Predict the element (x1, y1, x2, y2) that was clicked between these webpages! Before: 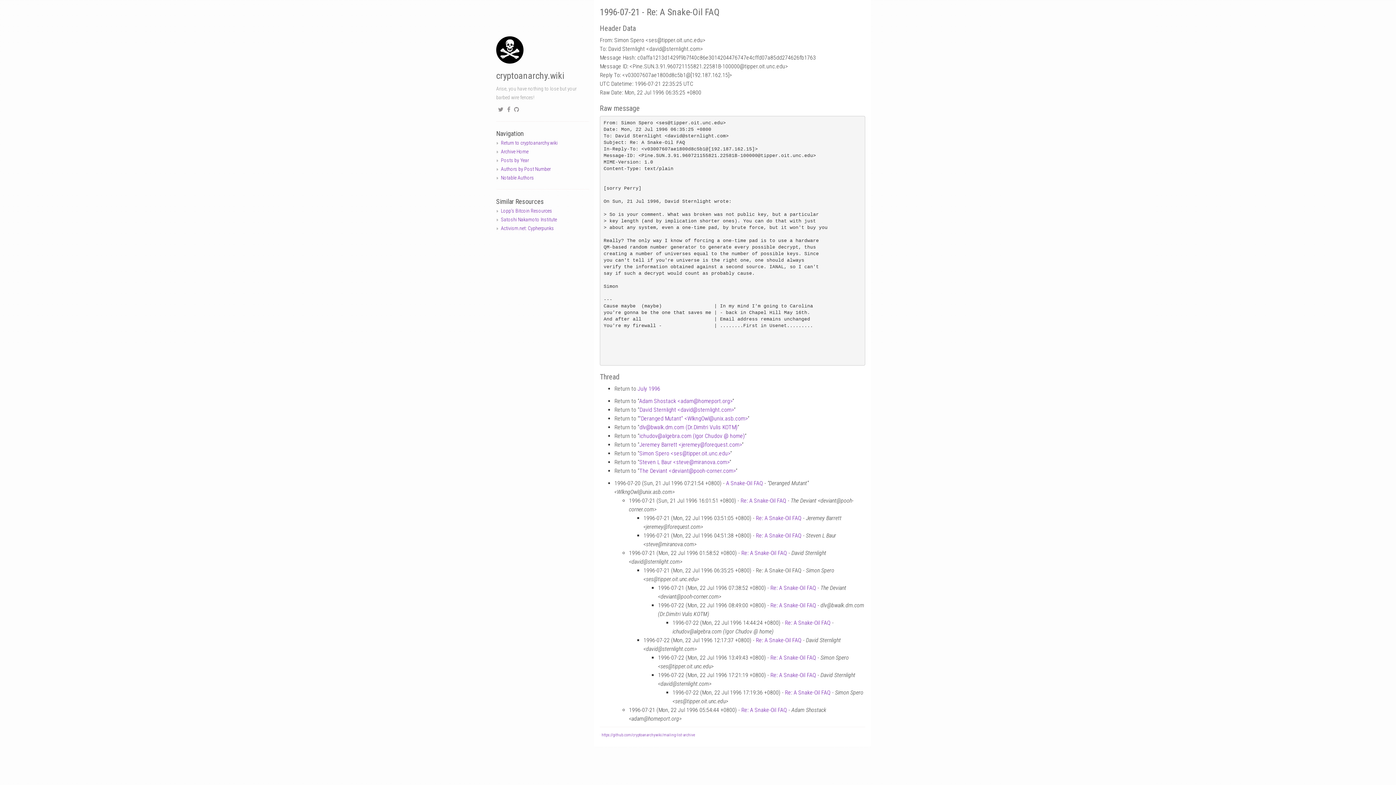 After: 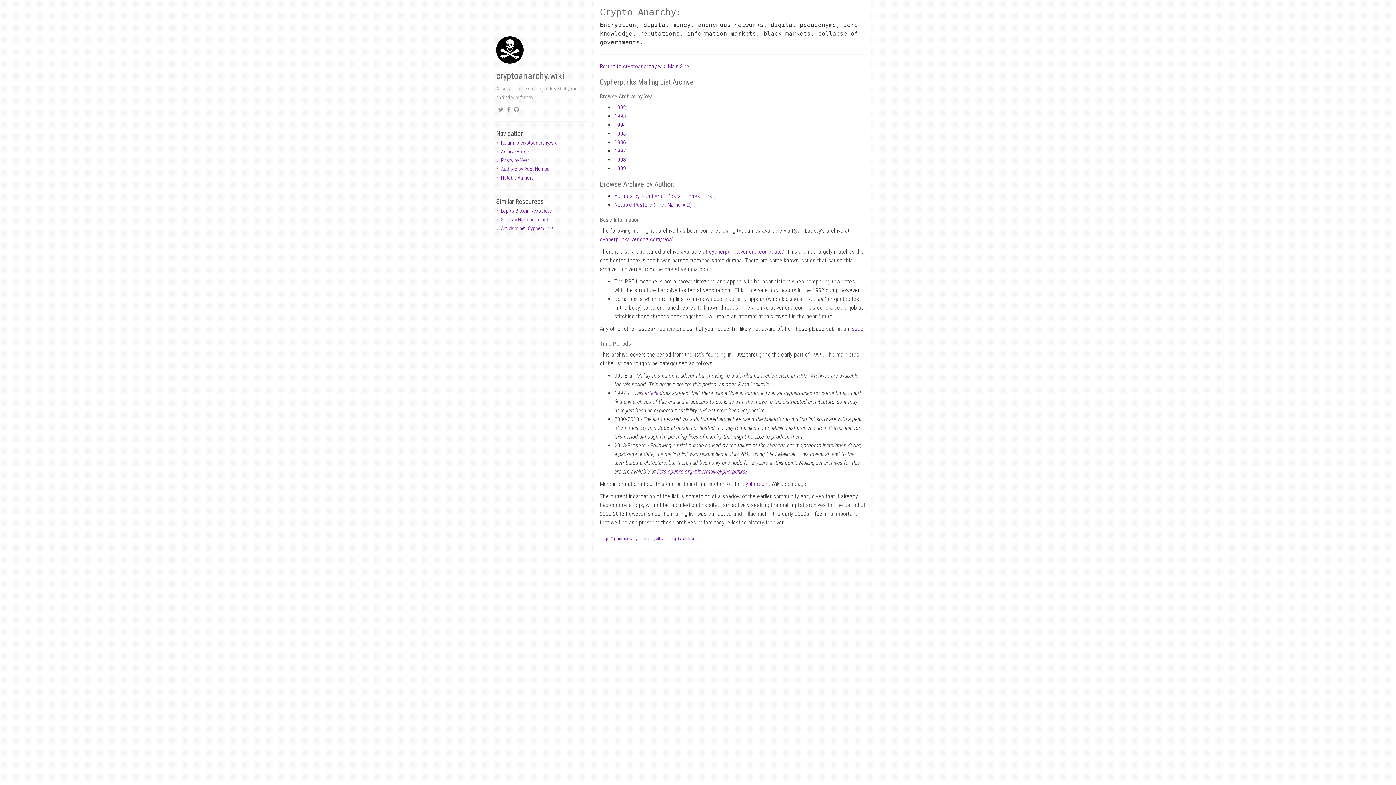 Action: label: cryptoanarchy.wiki bbox: (496, 70, 564, 81)